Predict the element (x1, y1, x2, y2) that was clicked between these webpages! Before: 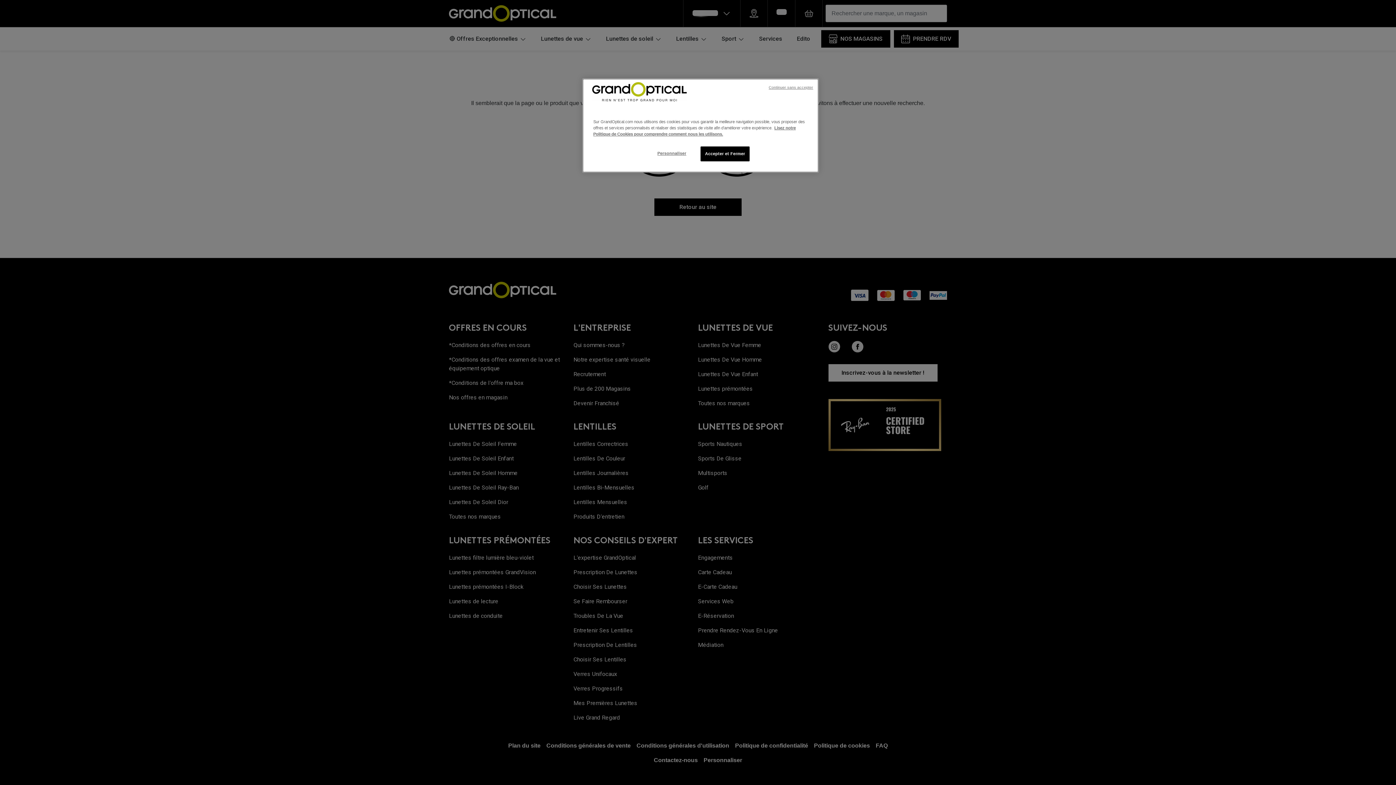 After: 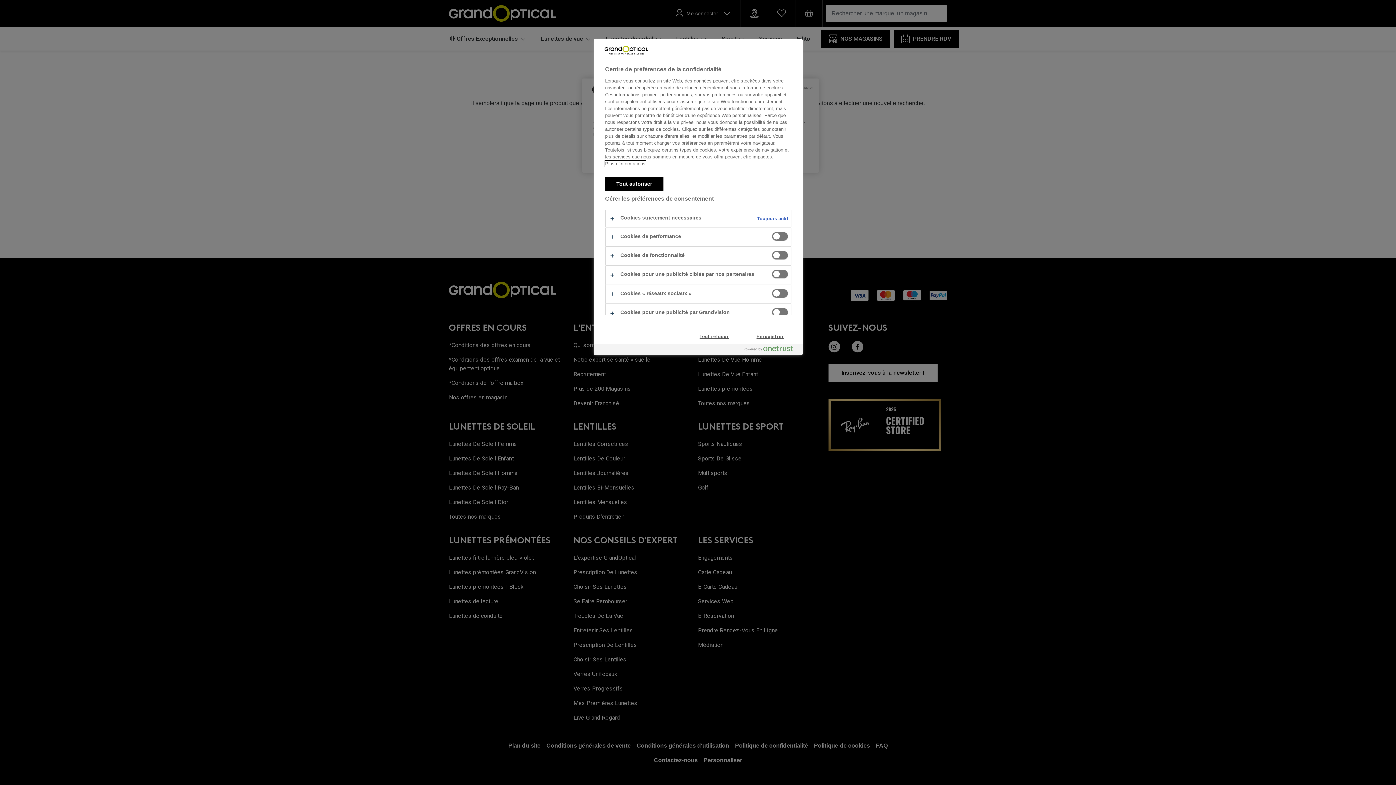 Action: label: Personnaliser bbox: (647, 146, 696, 160)